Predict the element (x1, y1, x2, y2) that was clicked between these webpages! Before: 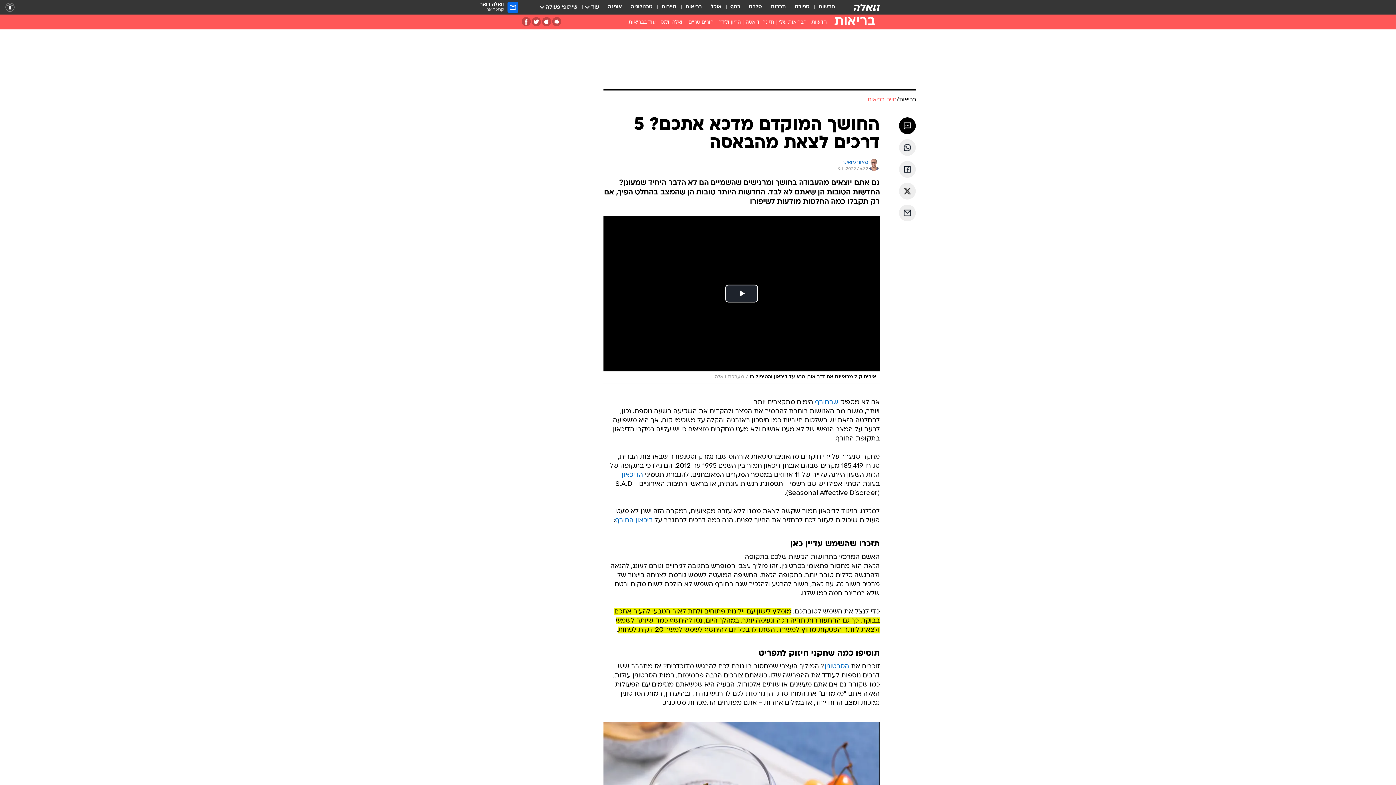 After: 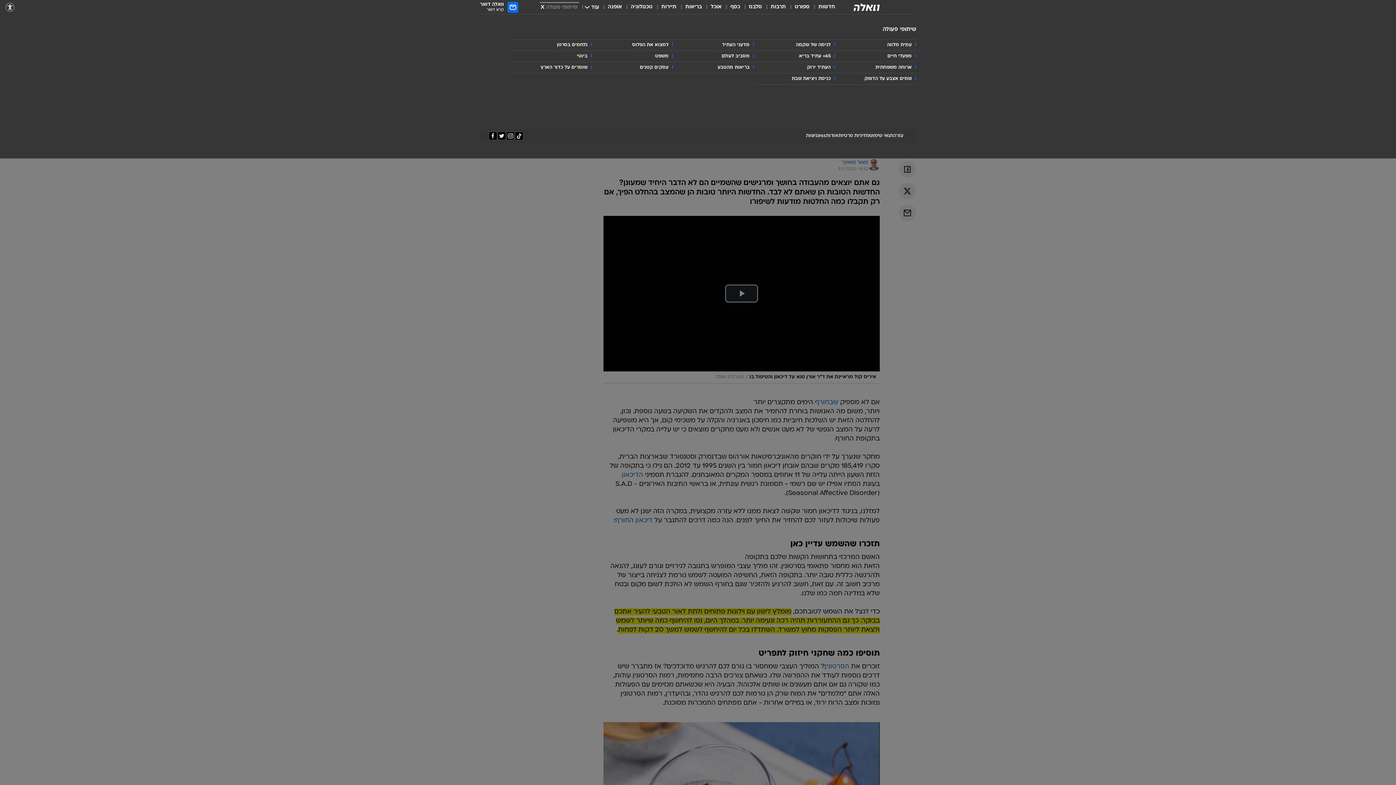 Action: label: שיתופי פעולה bbox: (541, 3, 577, 11)